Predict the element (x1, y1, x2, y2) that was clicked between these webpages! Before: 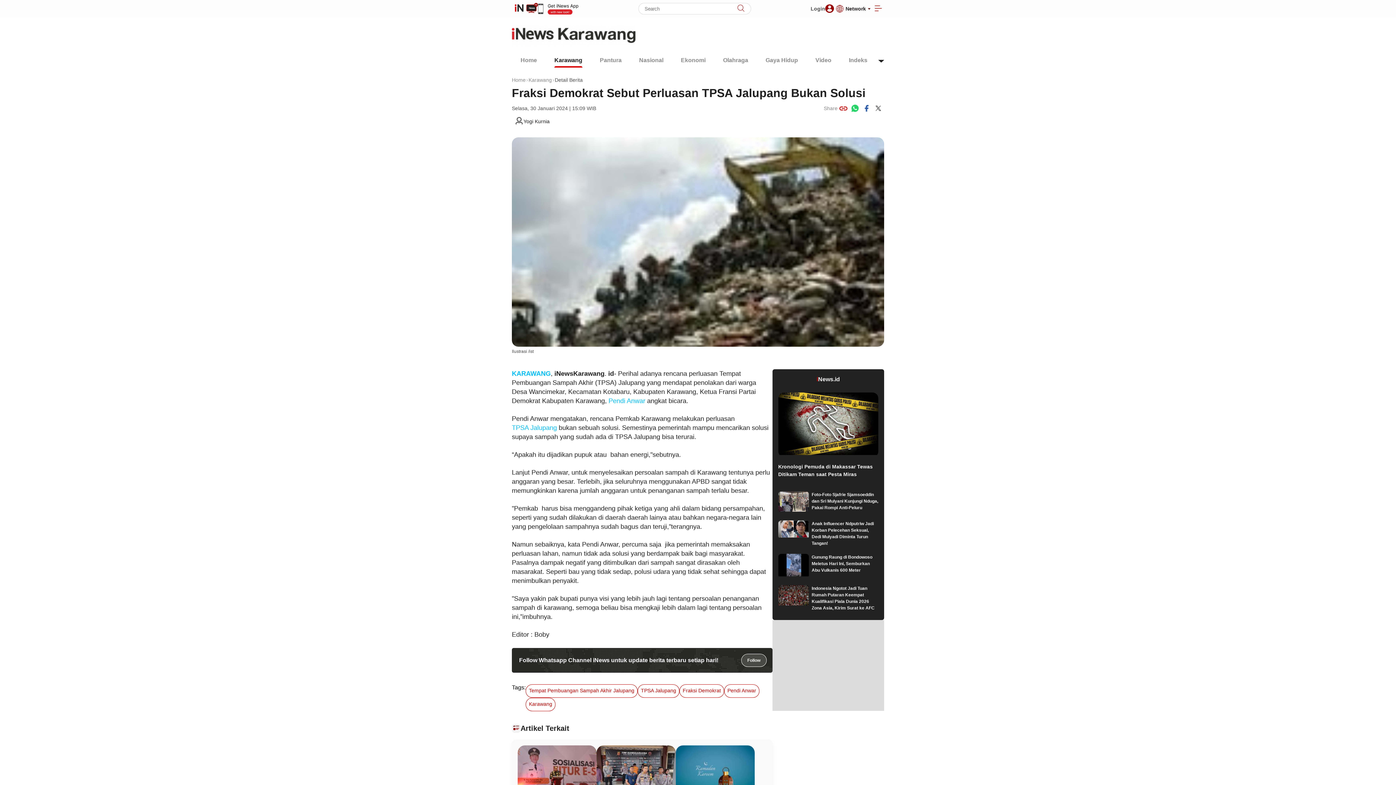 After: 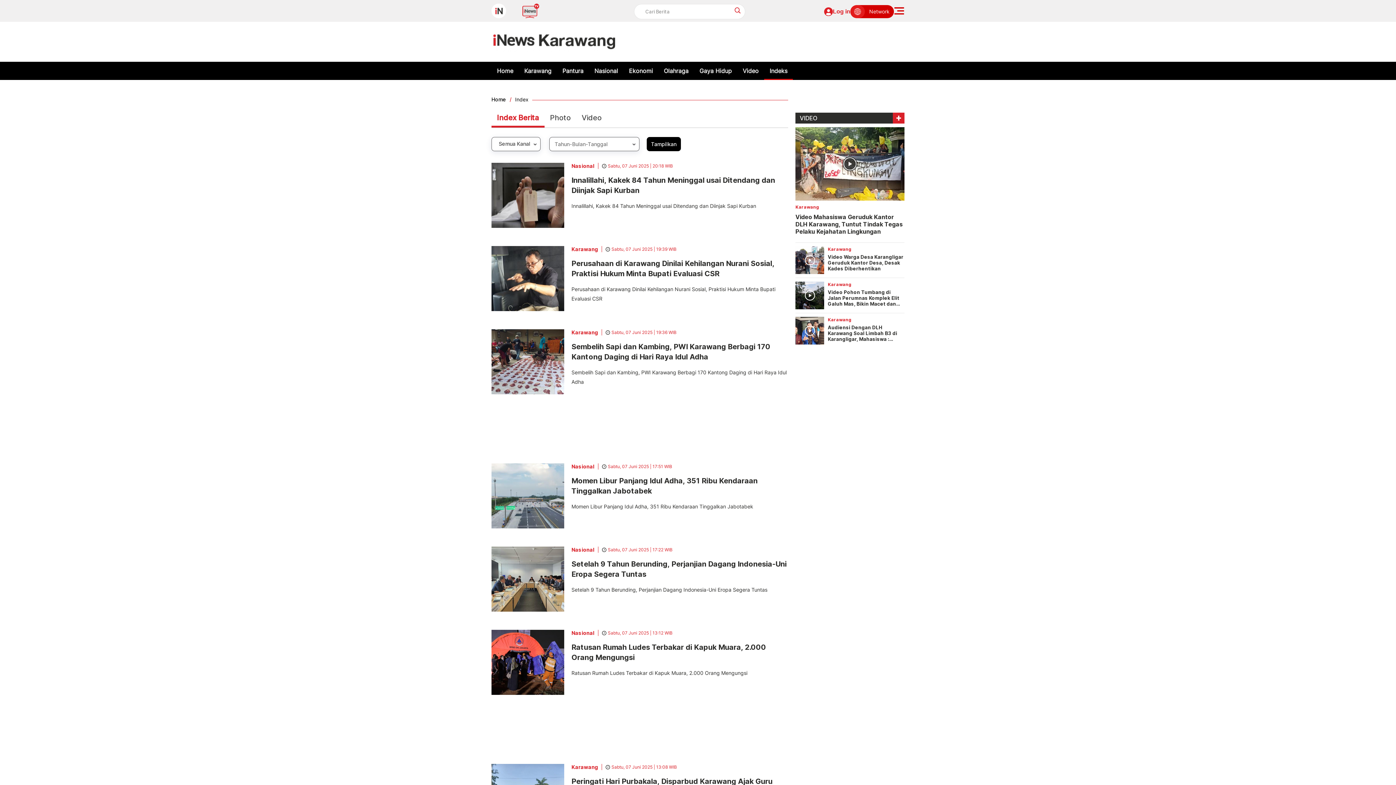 Action: bbox: (849, 56, 867, 67) label: Indeks